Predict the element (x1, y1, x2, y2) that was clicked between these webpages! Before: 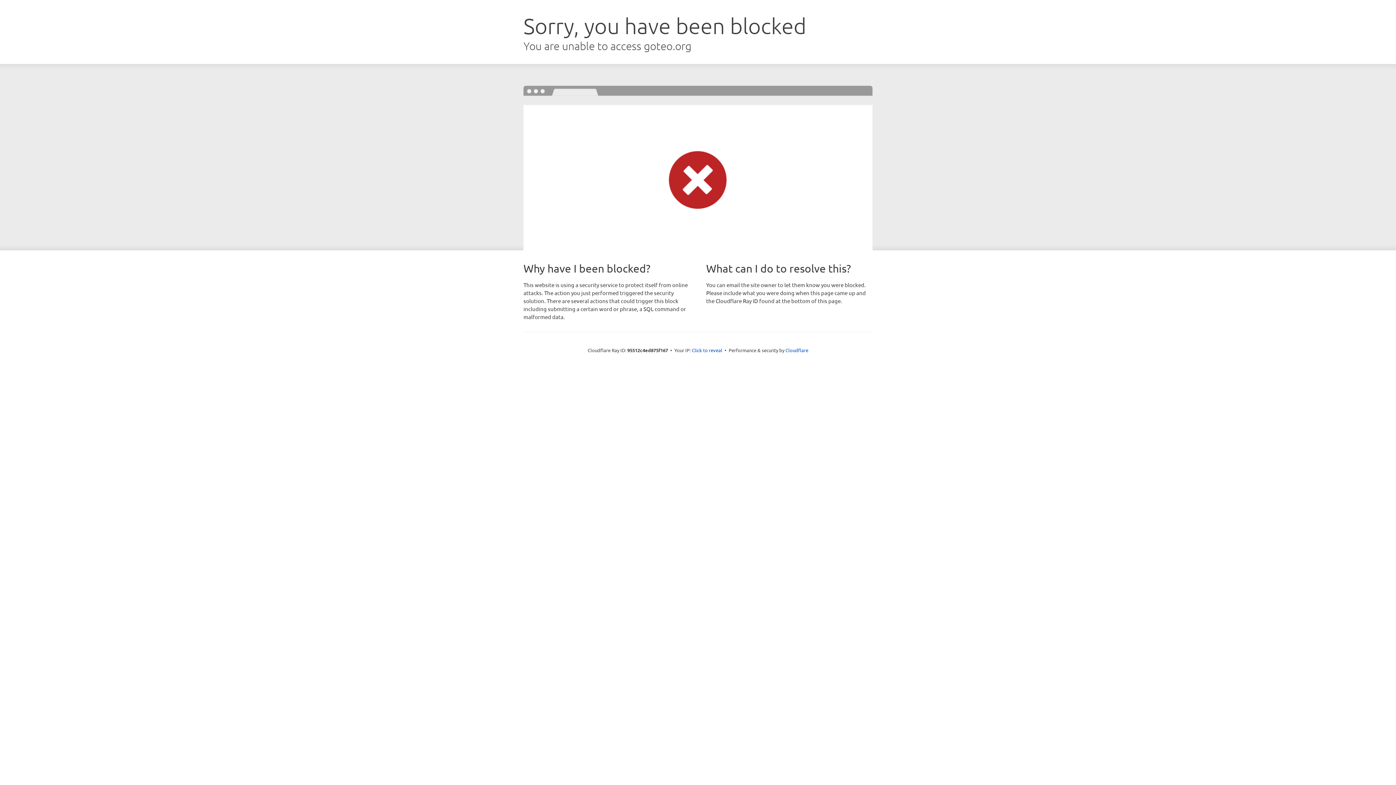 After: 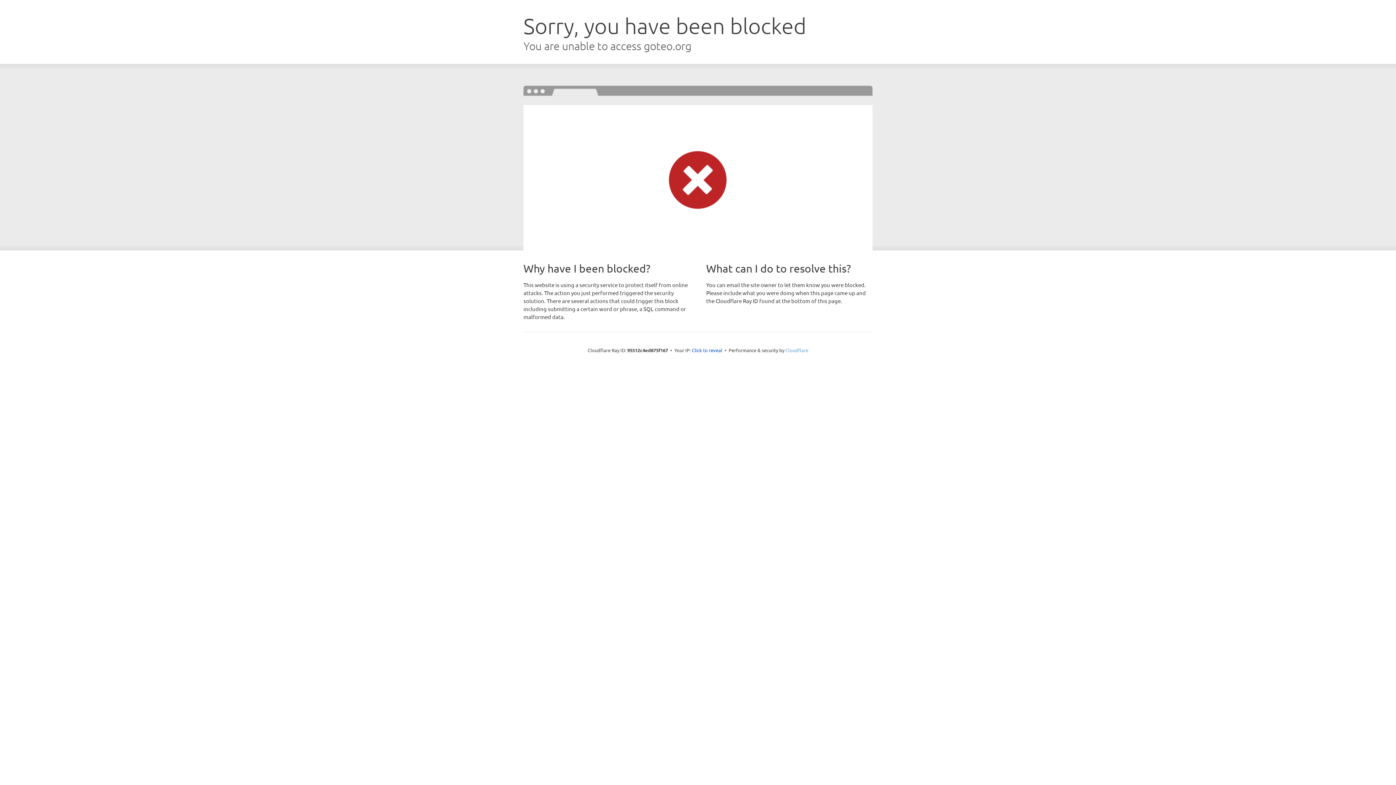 Action: label: Cloudflare bbox: (785, 347, 808, 353)